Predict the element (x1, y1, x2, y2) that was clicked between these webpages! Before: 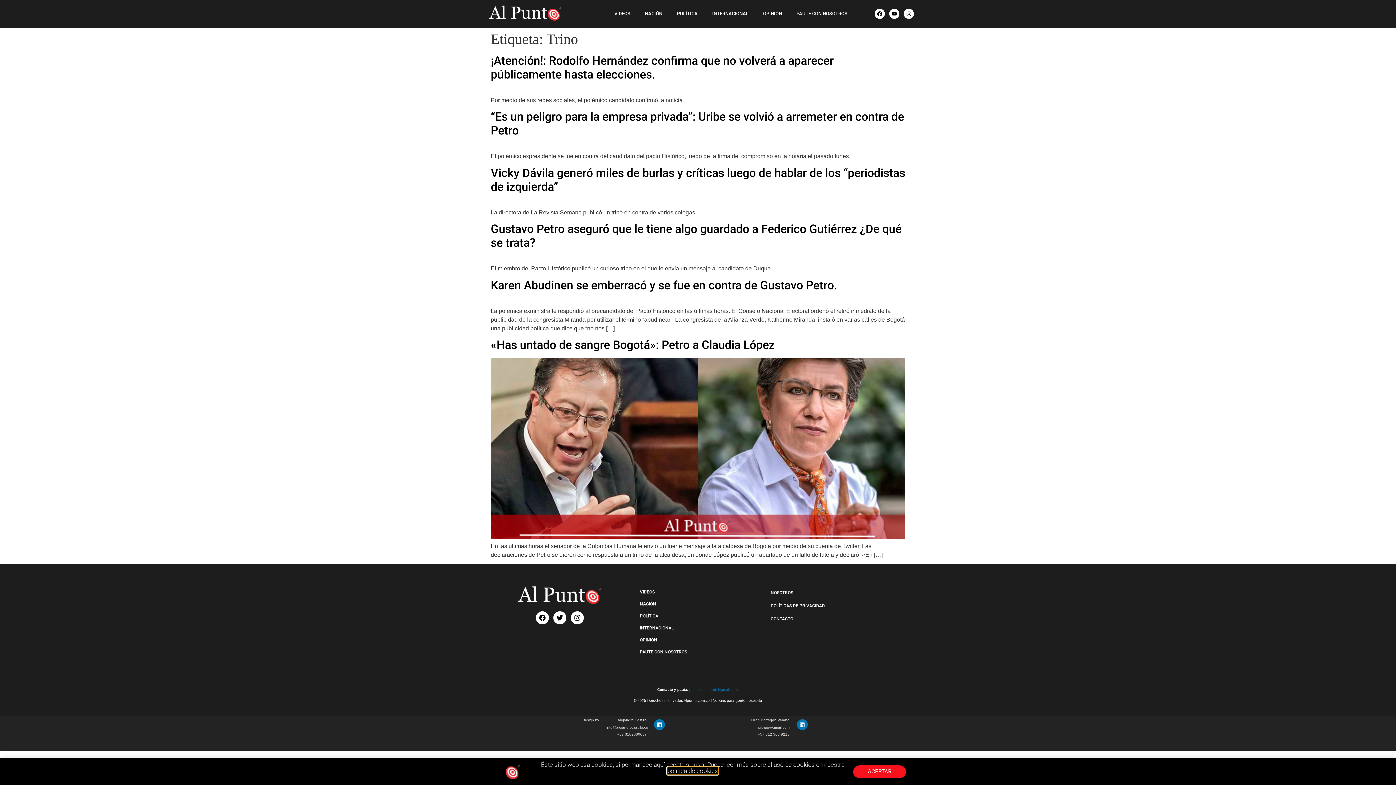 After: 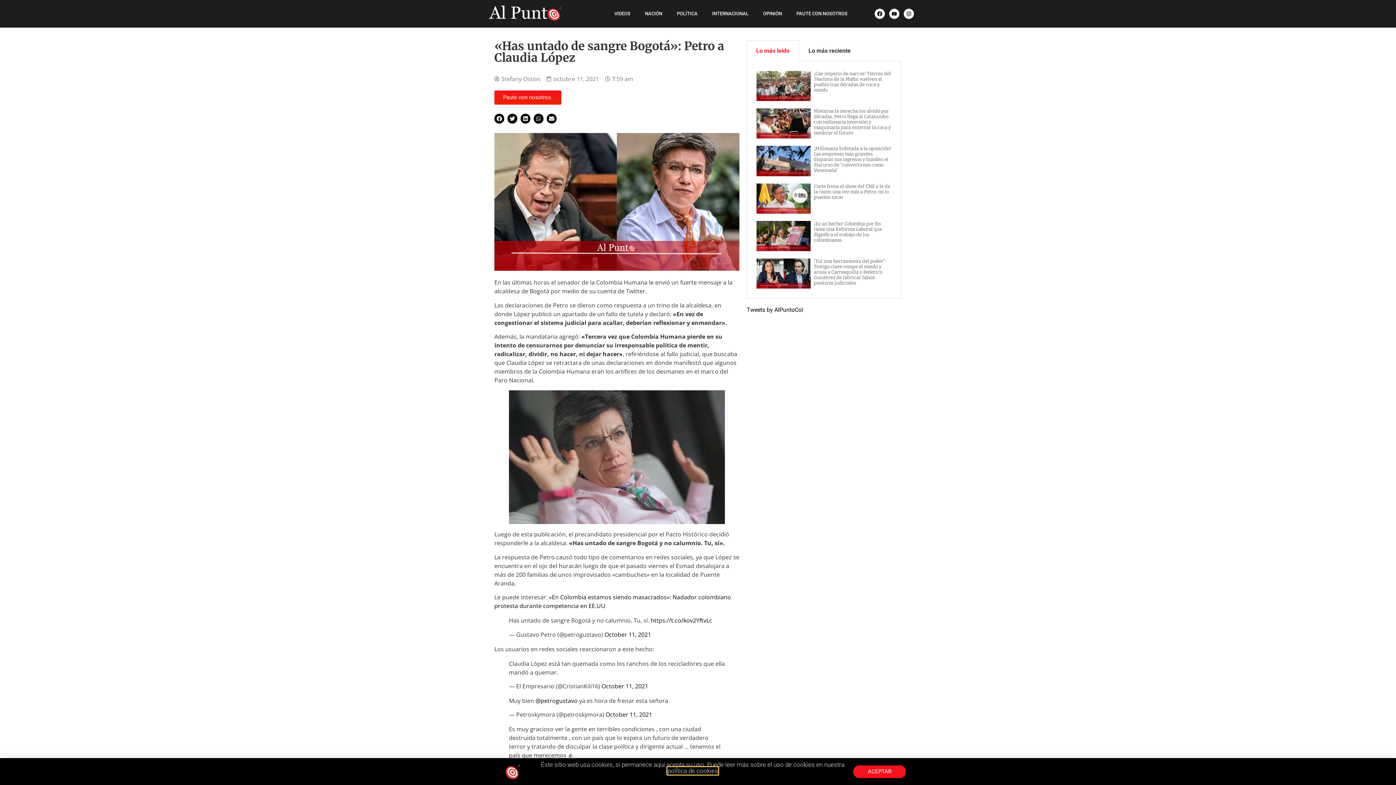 Action: bbox: (490, 534, 905, 541)